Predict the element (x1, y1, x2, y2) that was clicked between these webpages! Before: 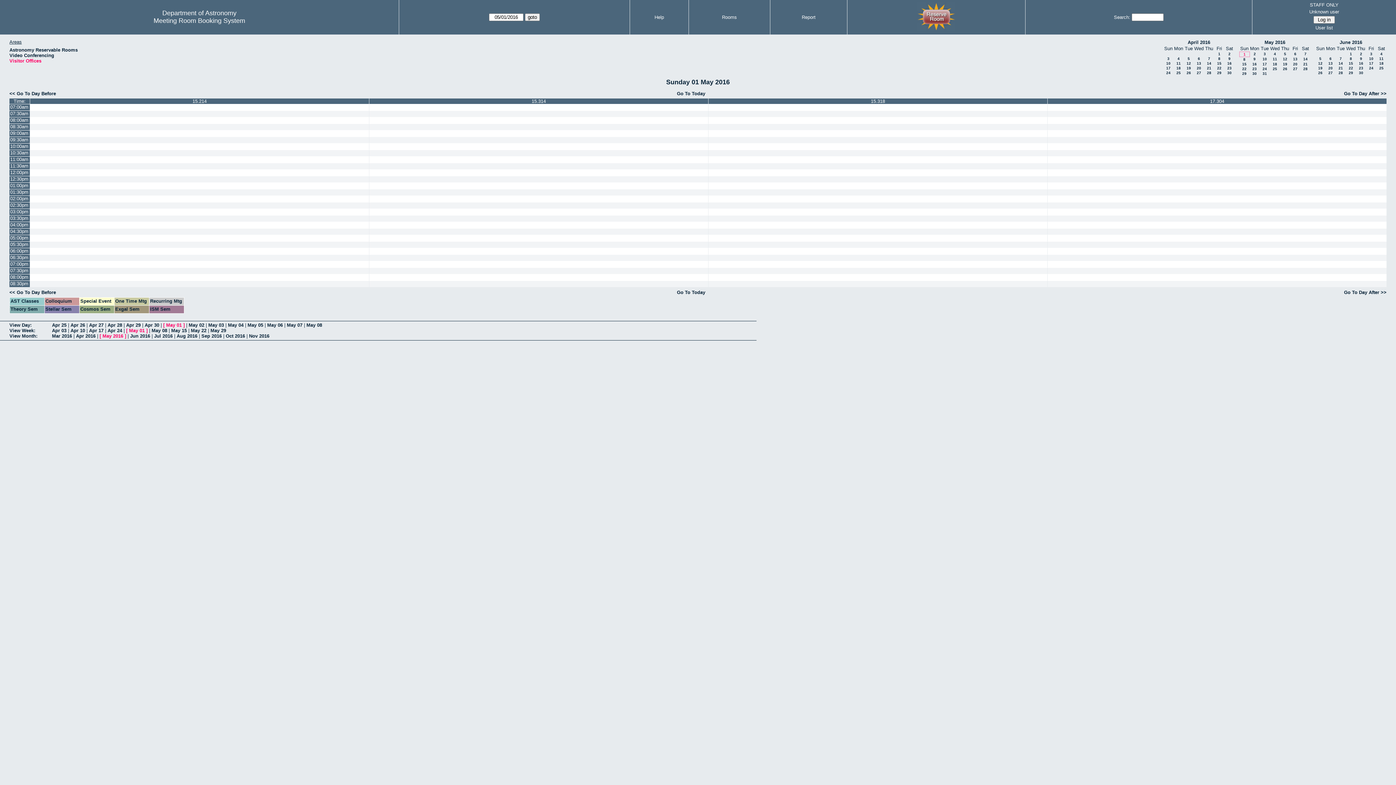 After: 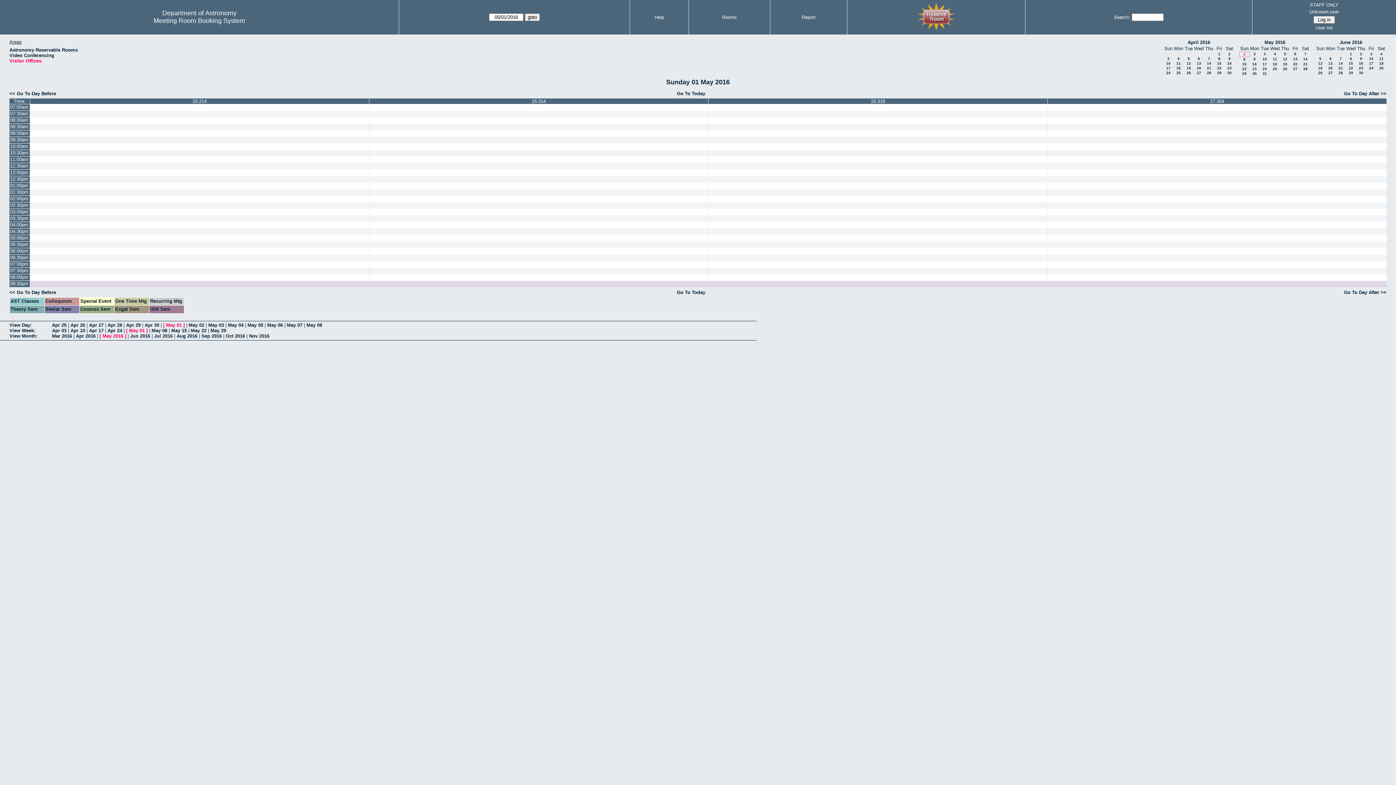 Action: bbox: (9, 281, 29, 287) label: 08:30pm